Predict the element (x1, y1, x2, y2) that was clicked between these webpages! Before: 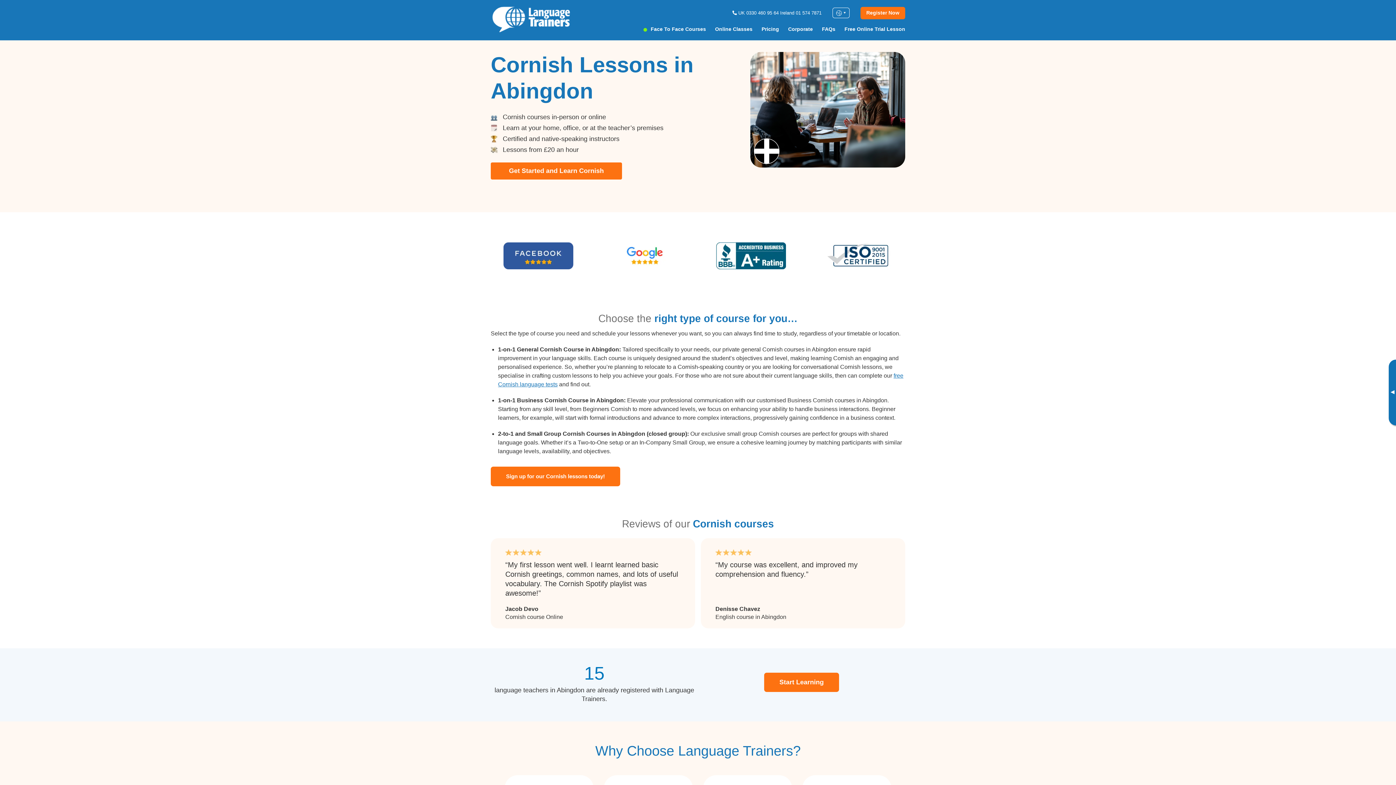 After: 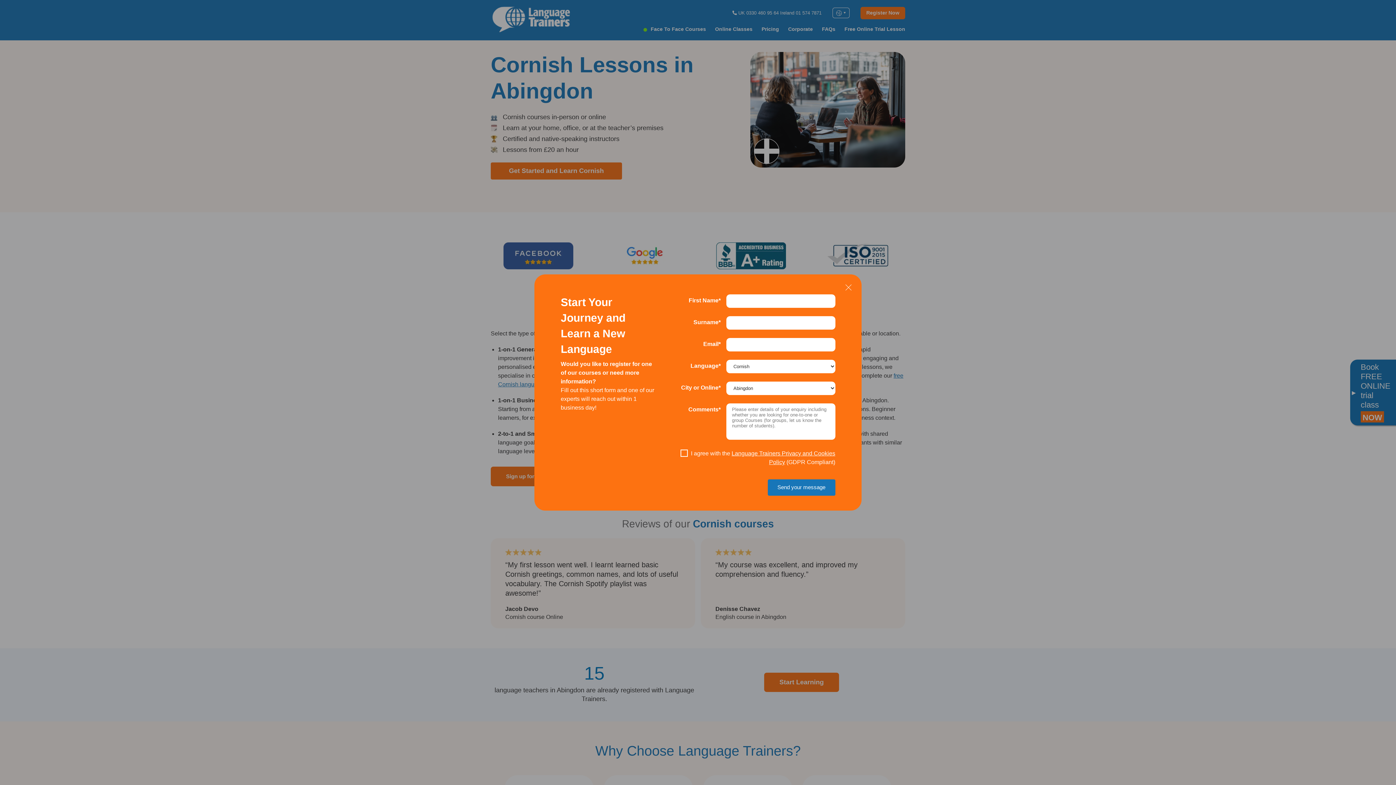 Action: bbox: (490, 466, 620, 486) label: Sign up for our Cornish lessons today!